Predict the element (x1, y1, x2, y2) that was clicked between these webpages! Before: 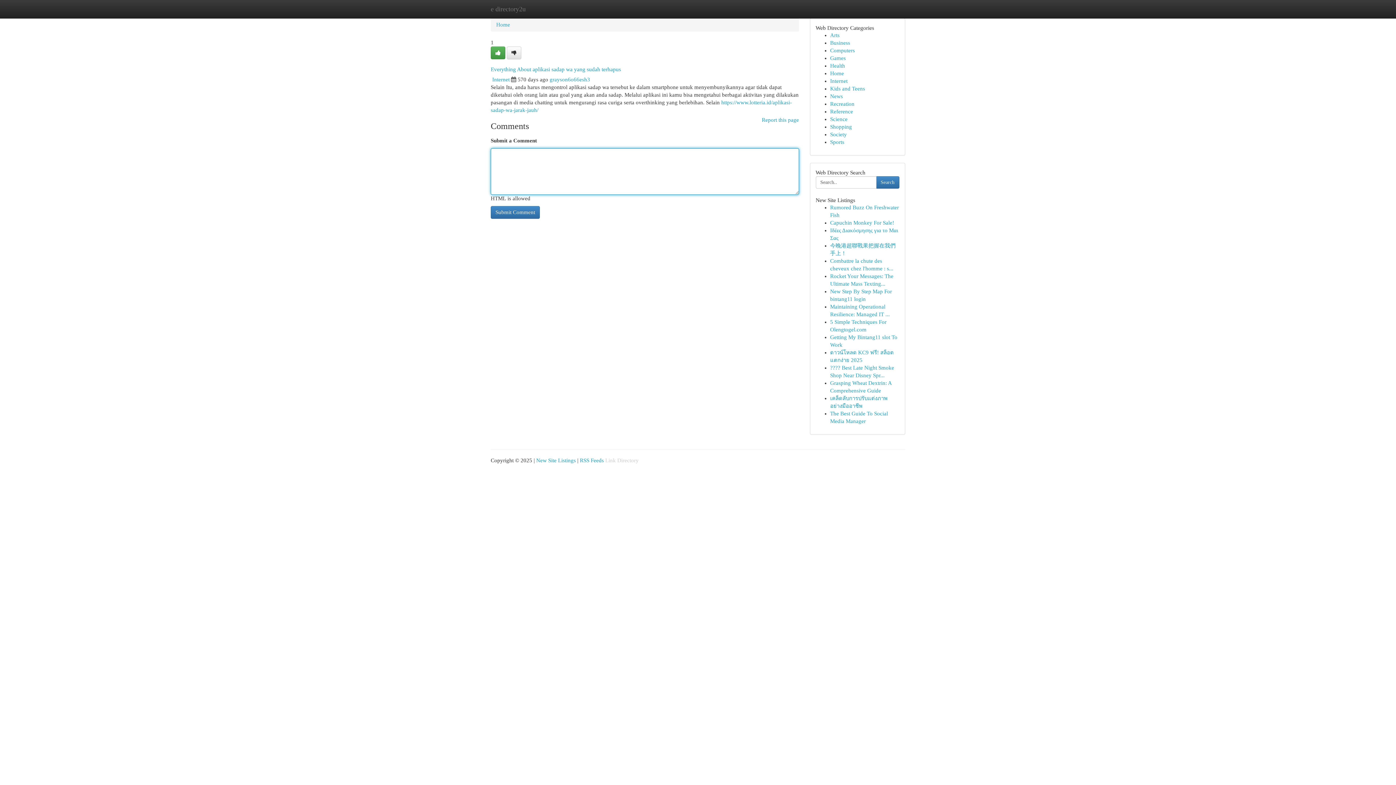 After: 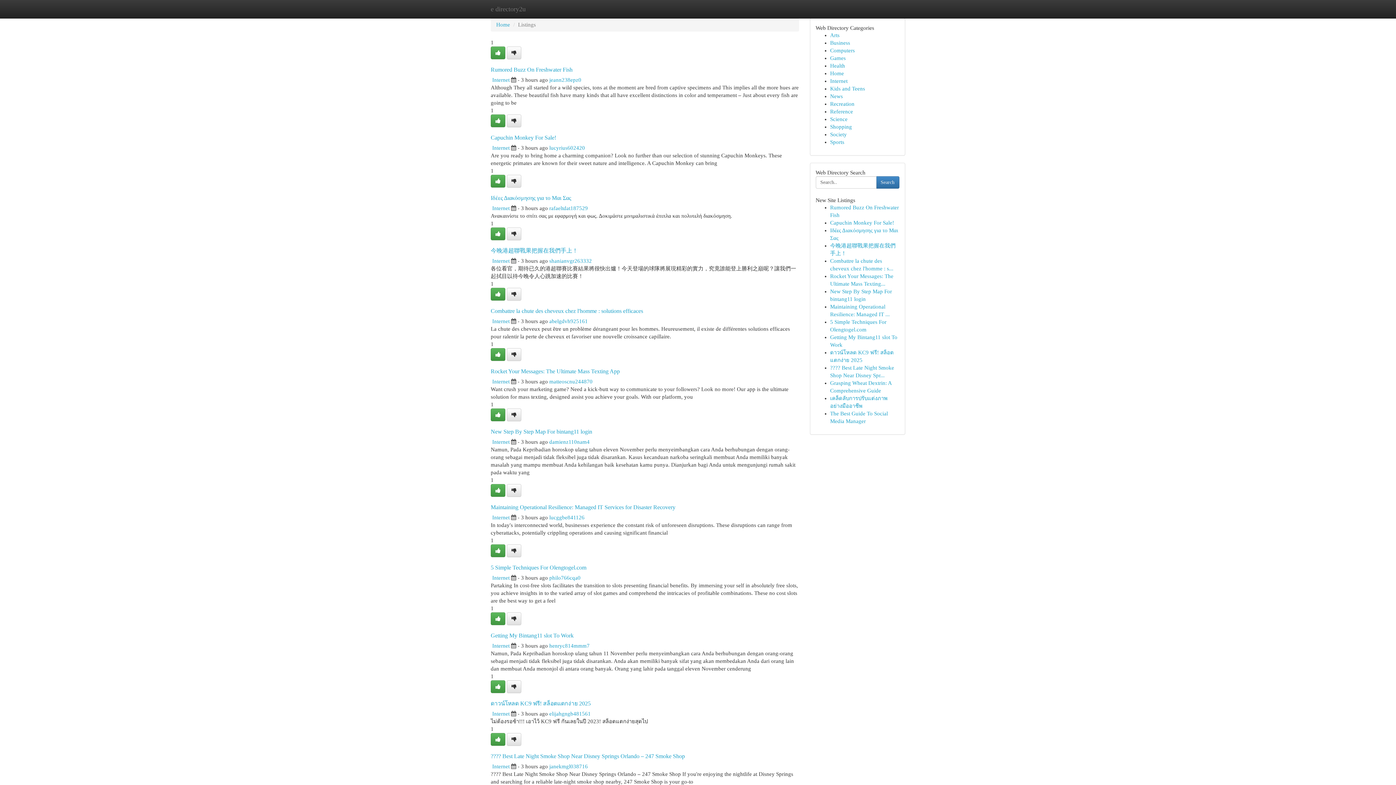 Action: label: Health bbox: (830, 62, 845, 68)